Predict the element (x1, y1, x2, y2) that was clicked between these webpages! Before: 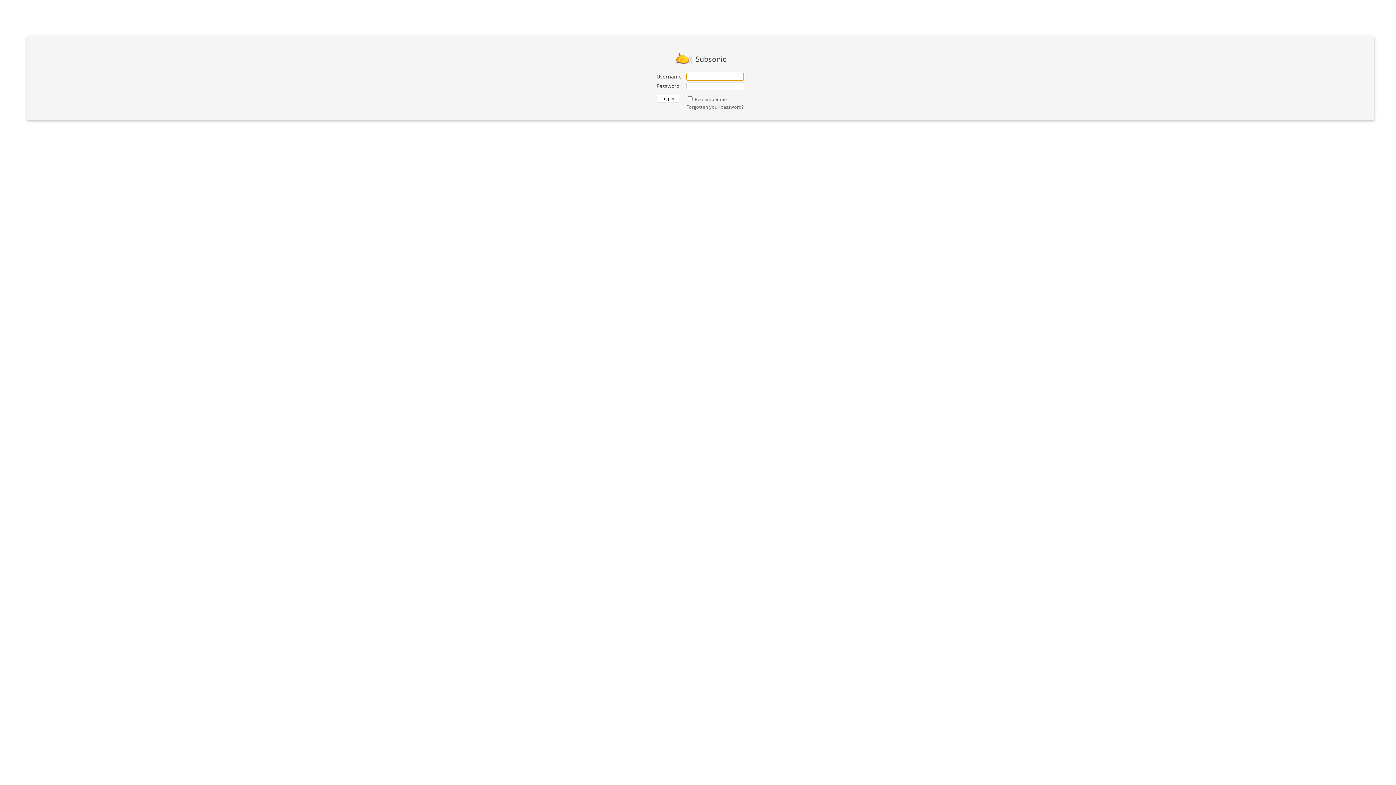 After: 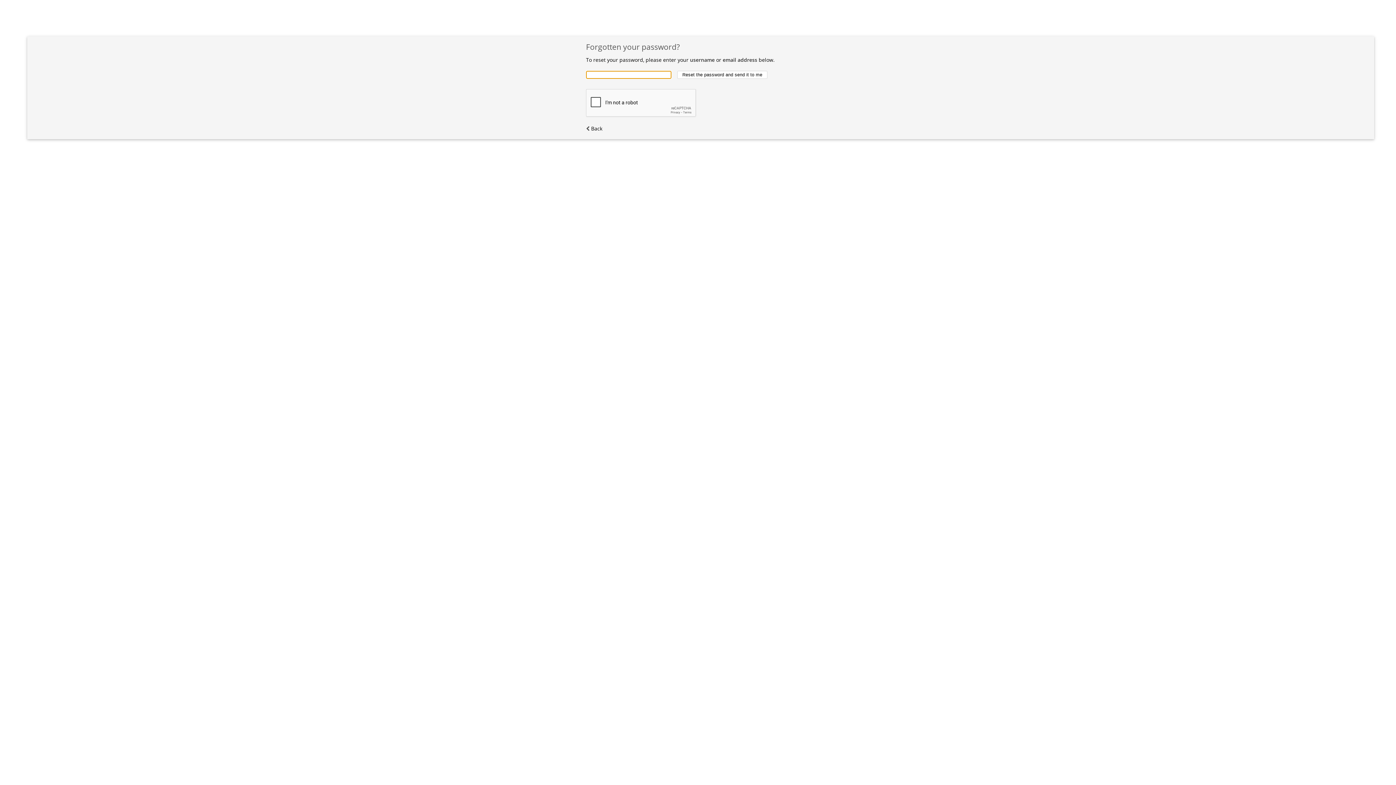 Action: label: Forgotten your password? bbox: (686, 104, 744, 110)